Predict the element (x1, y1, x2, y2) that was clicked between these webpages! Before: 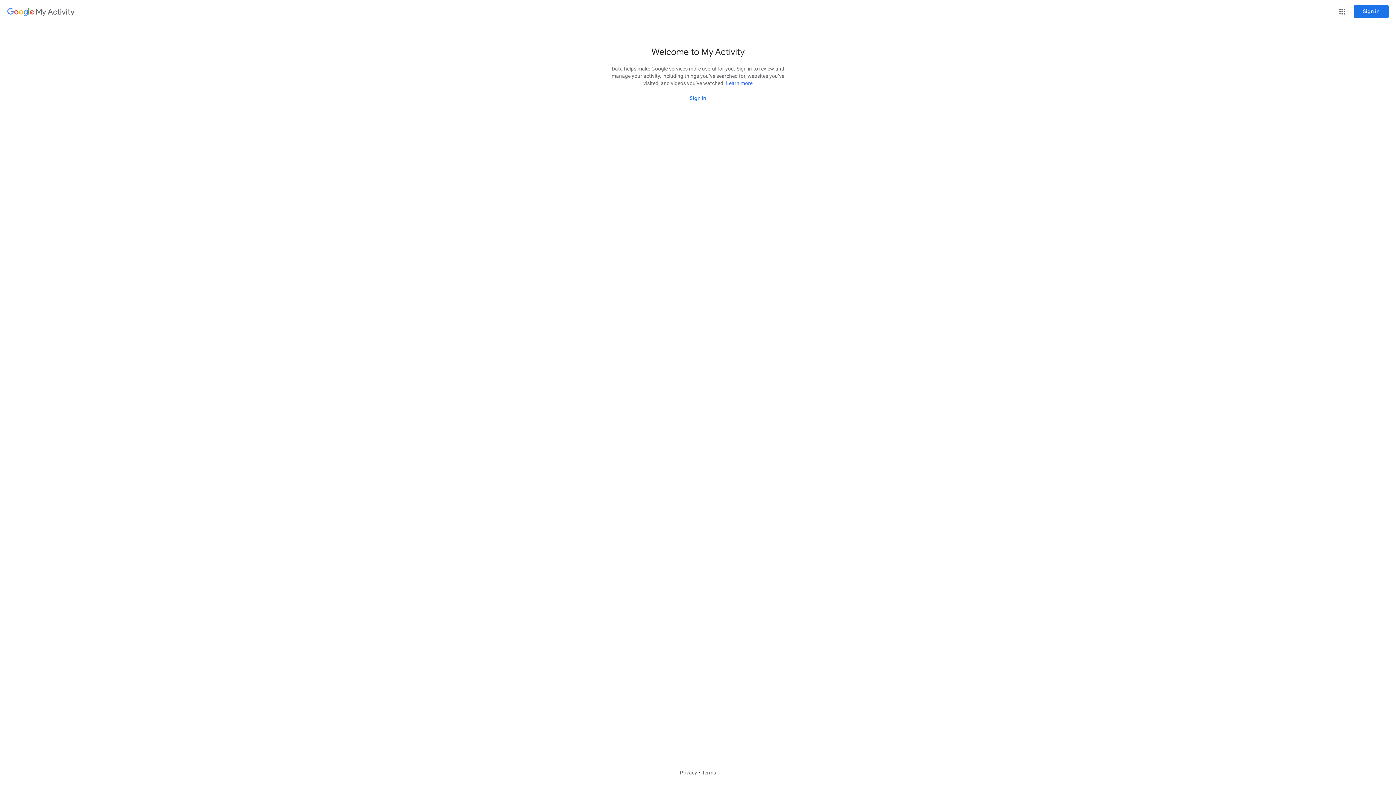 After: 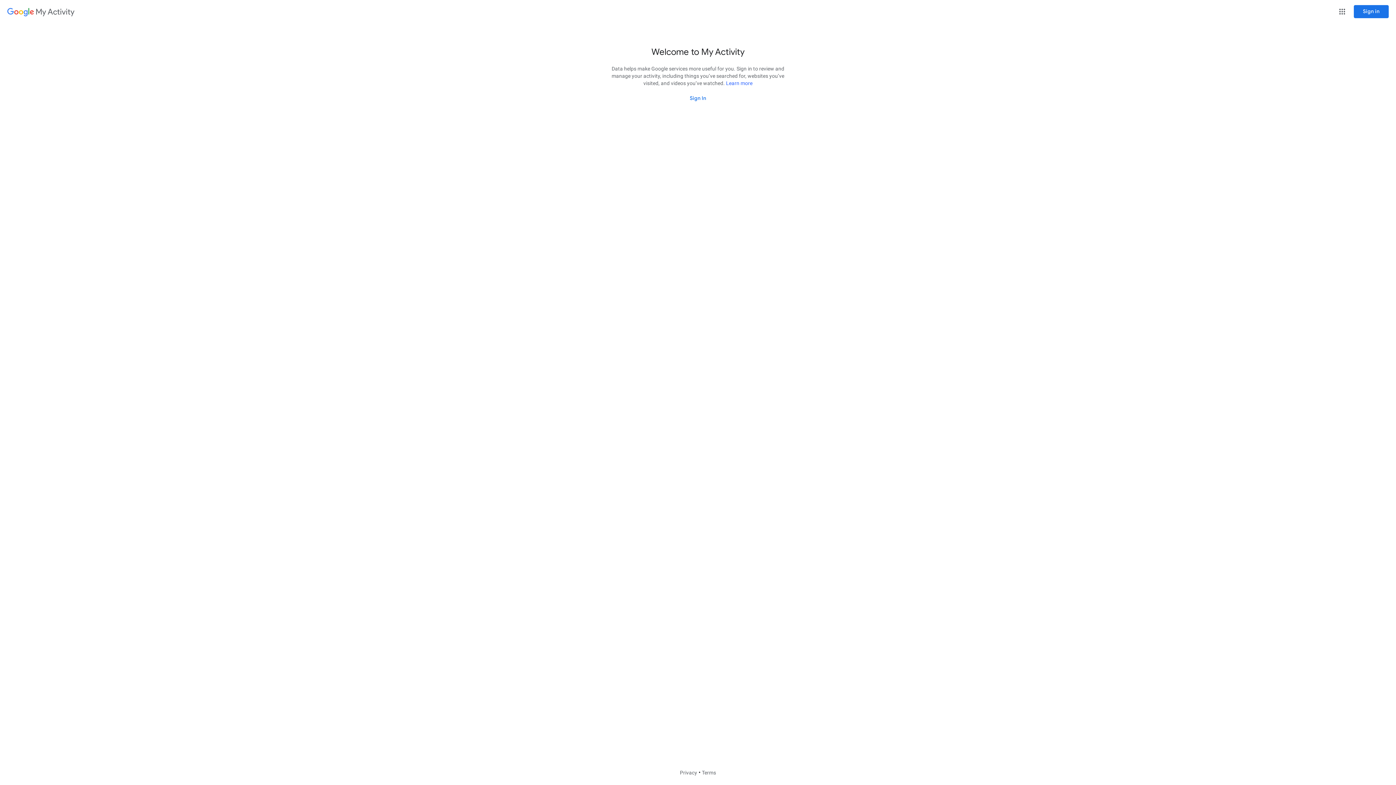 Action: bbox: (7, 3, 74, 21) label: My Activity